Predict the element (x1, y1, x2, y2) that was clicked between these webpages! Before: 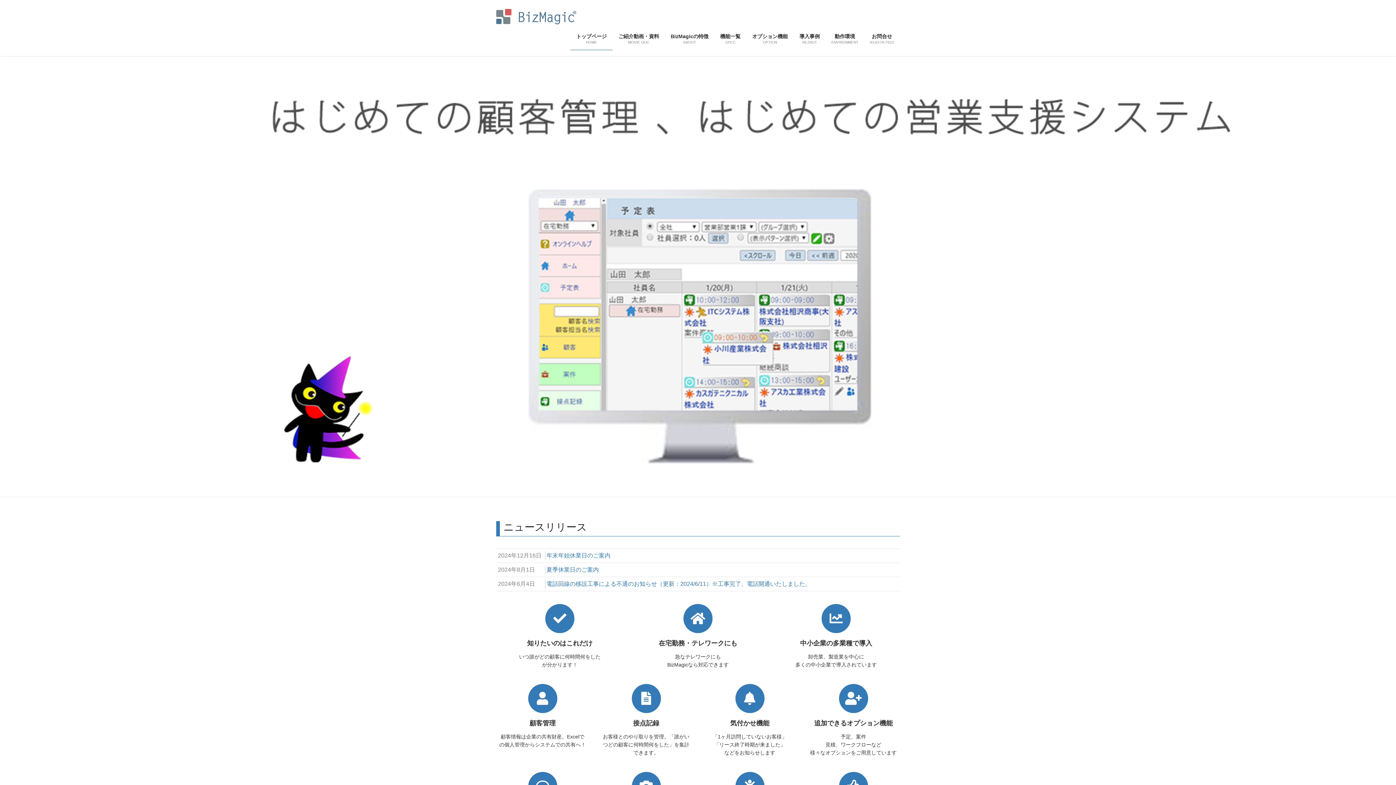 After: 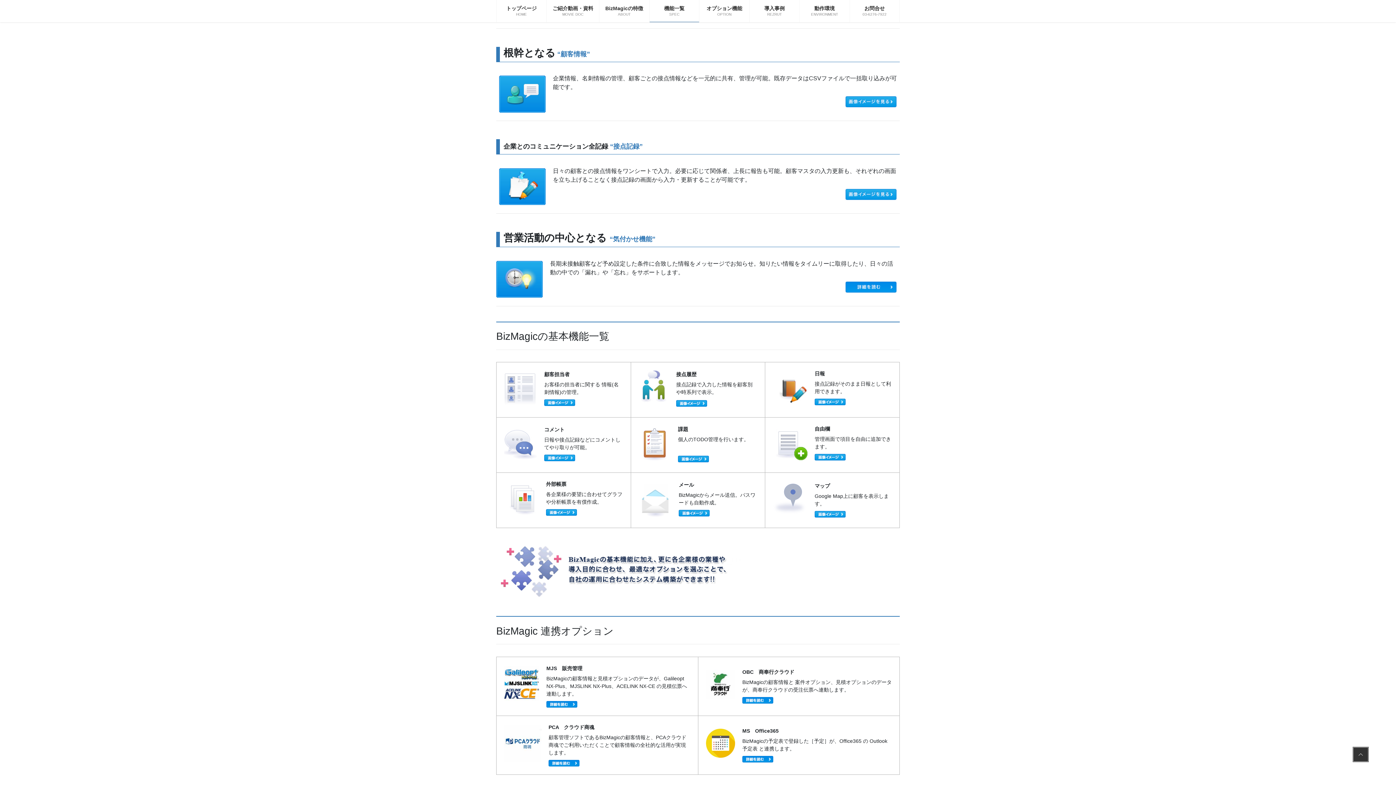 Action: label: 顧客管理

顧客情報は企業の共有財産。Excelでの個人管理からシステムでの共有へ！ bbox: (496, 684, 589, 749)